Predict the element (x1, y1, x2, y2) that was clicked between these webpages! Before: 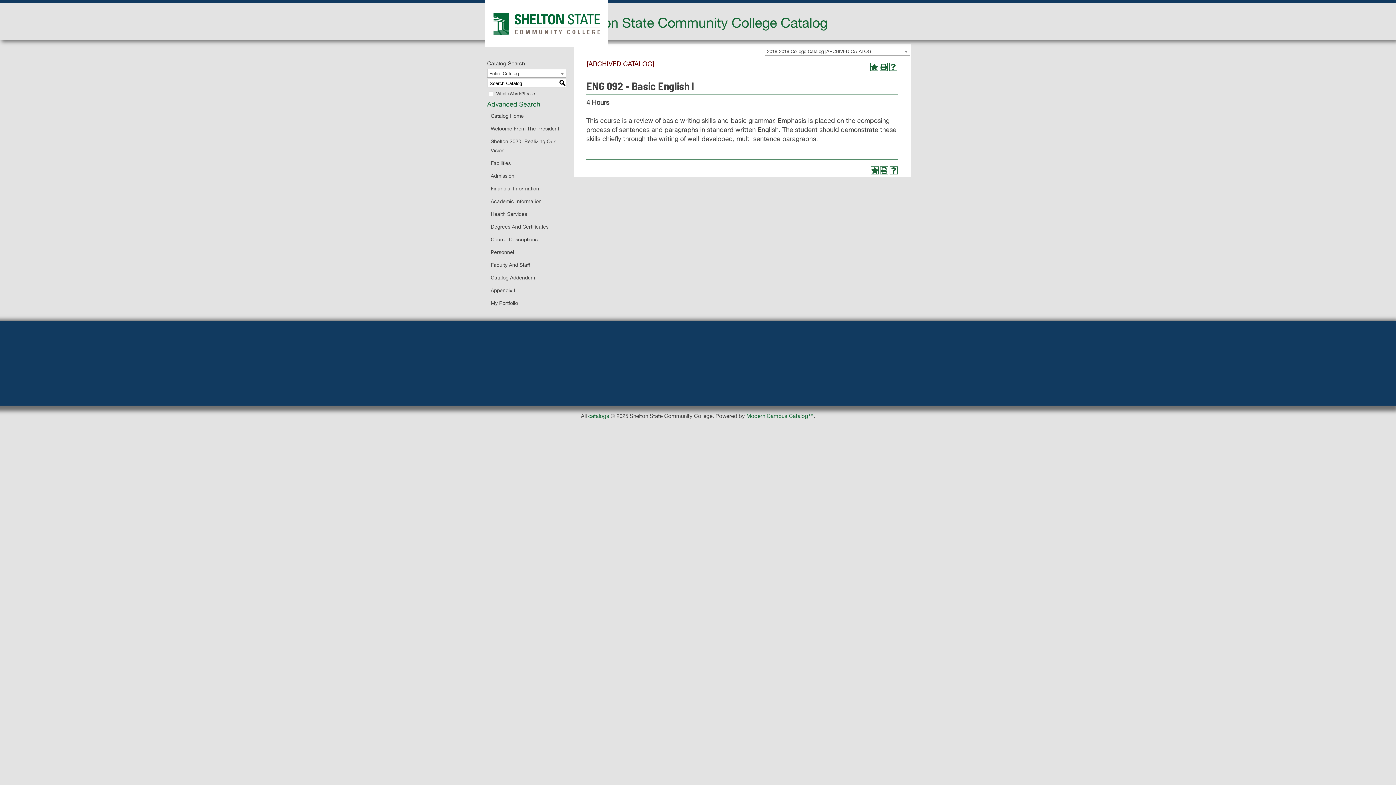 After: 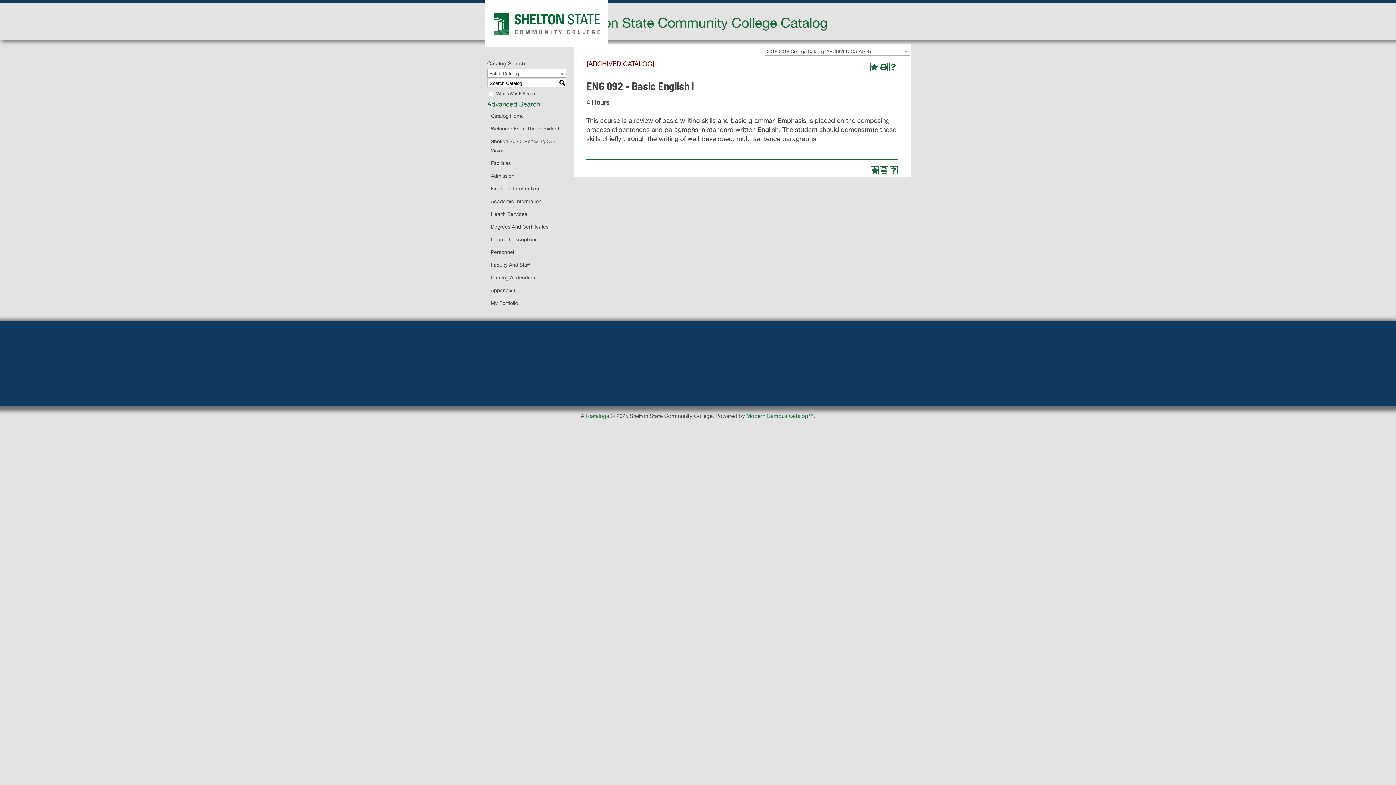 Action: label: Download PDF of Catalog User Guide bbox: (490, 287, 515, 293)